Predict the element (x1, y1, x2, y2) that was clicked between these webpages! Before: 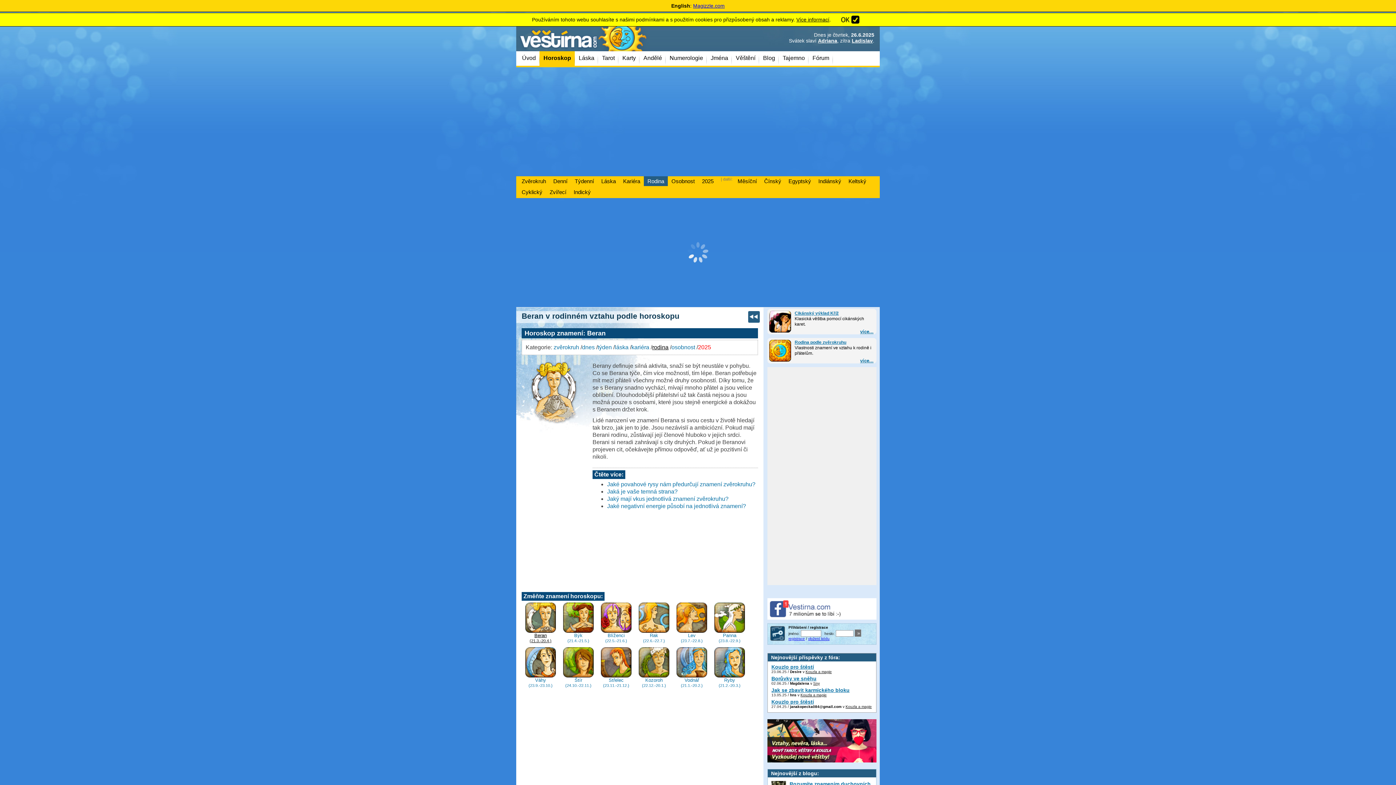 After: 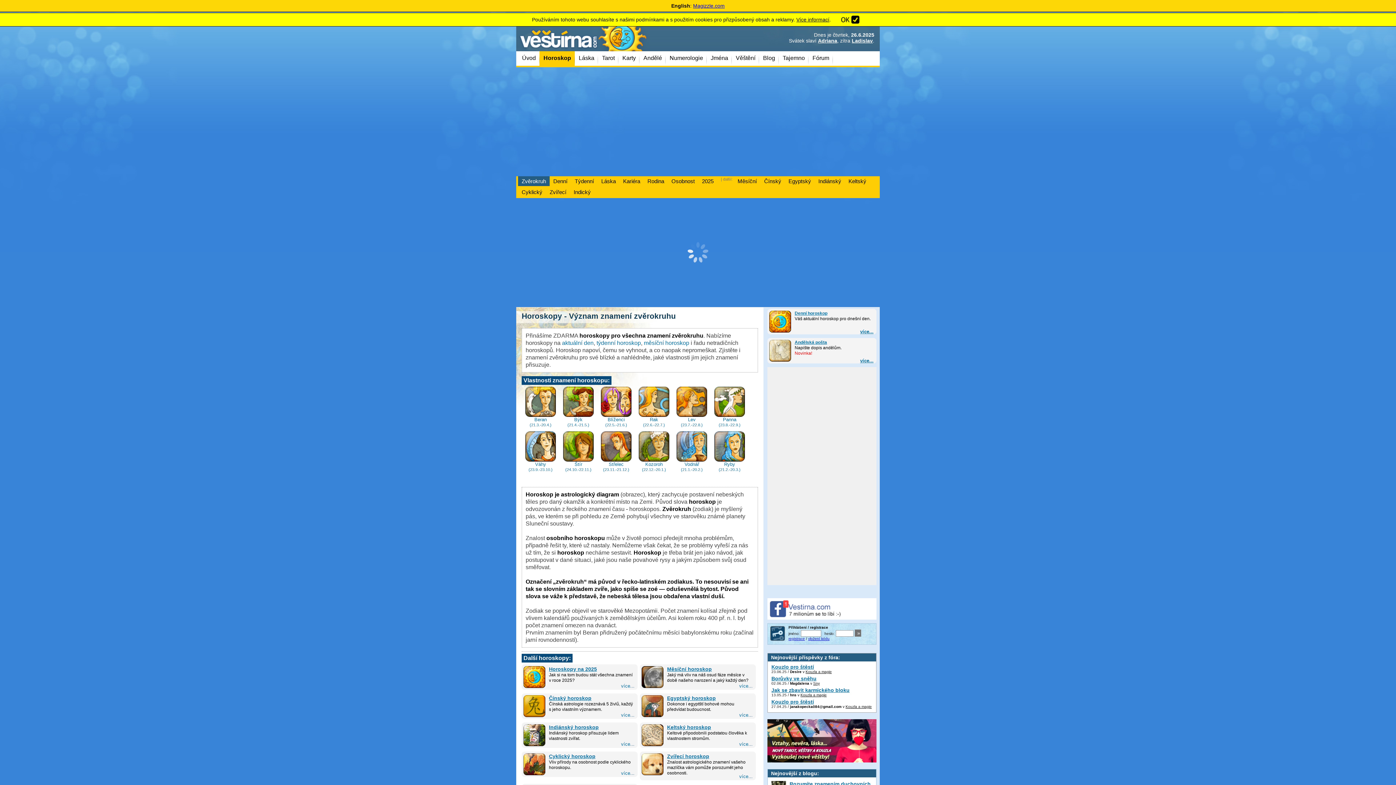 Action: label: Horoskop bbox: (539, 51, 574, 65)